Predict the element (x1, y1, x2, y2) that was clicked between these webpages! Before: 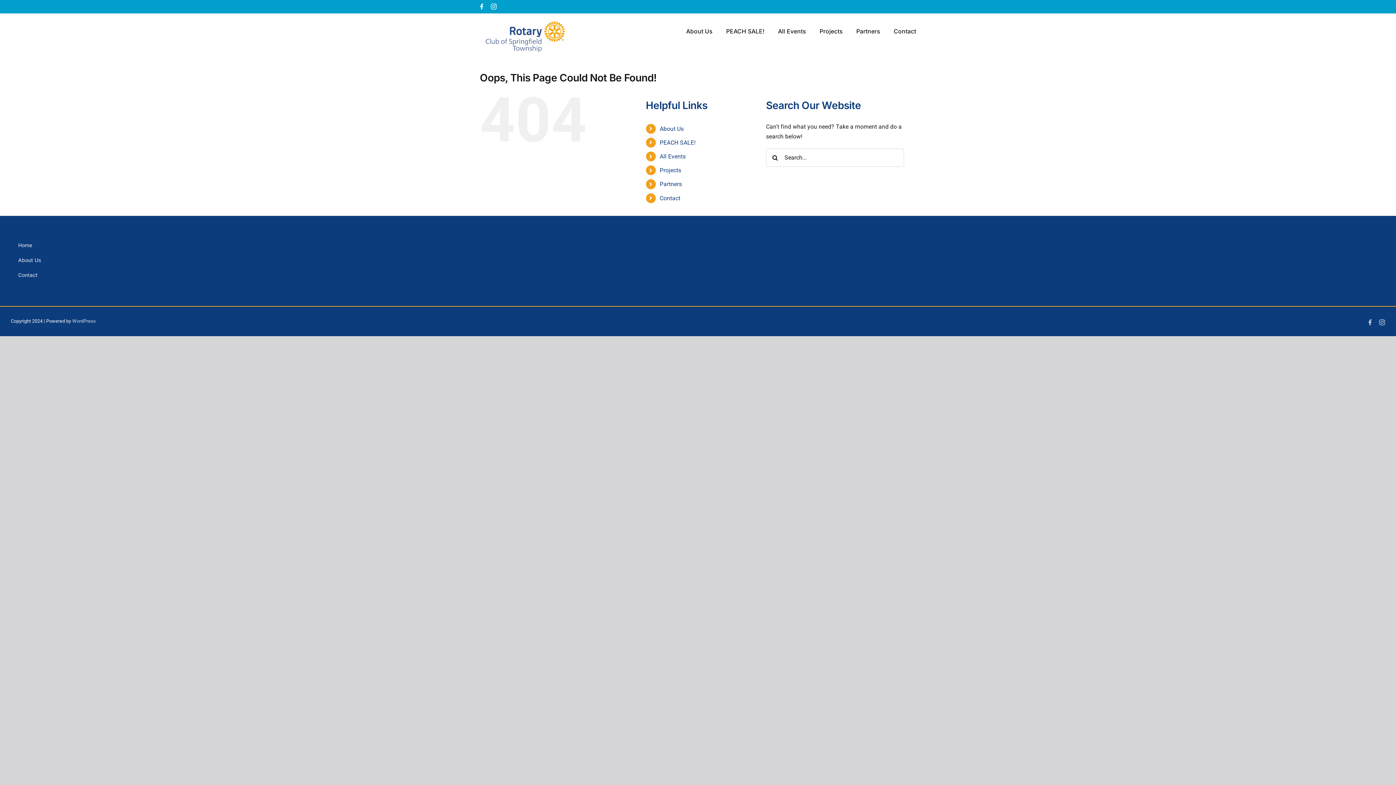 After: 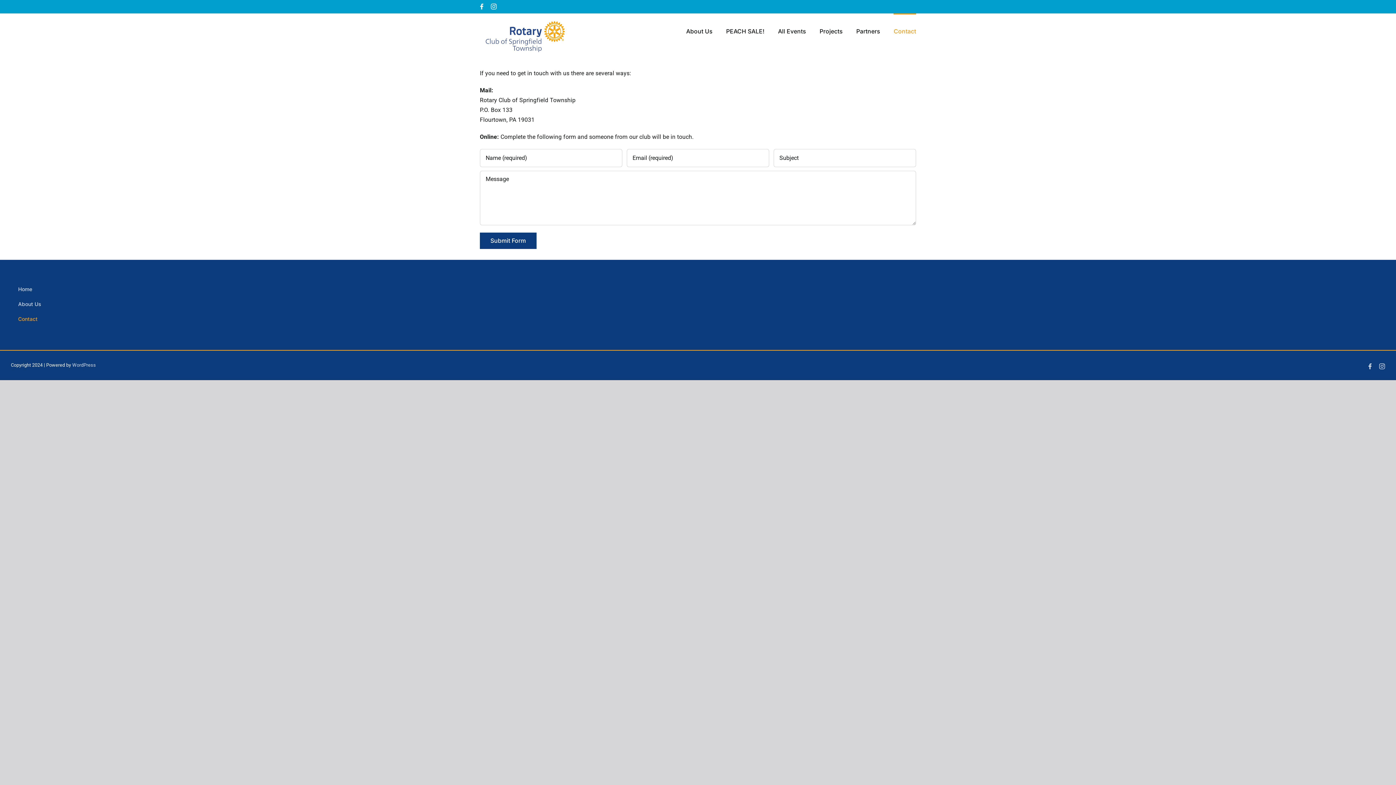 Action: label: Contact bbox: (893, 13, 916, 47)